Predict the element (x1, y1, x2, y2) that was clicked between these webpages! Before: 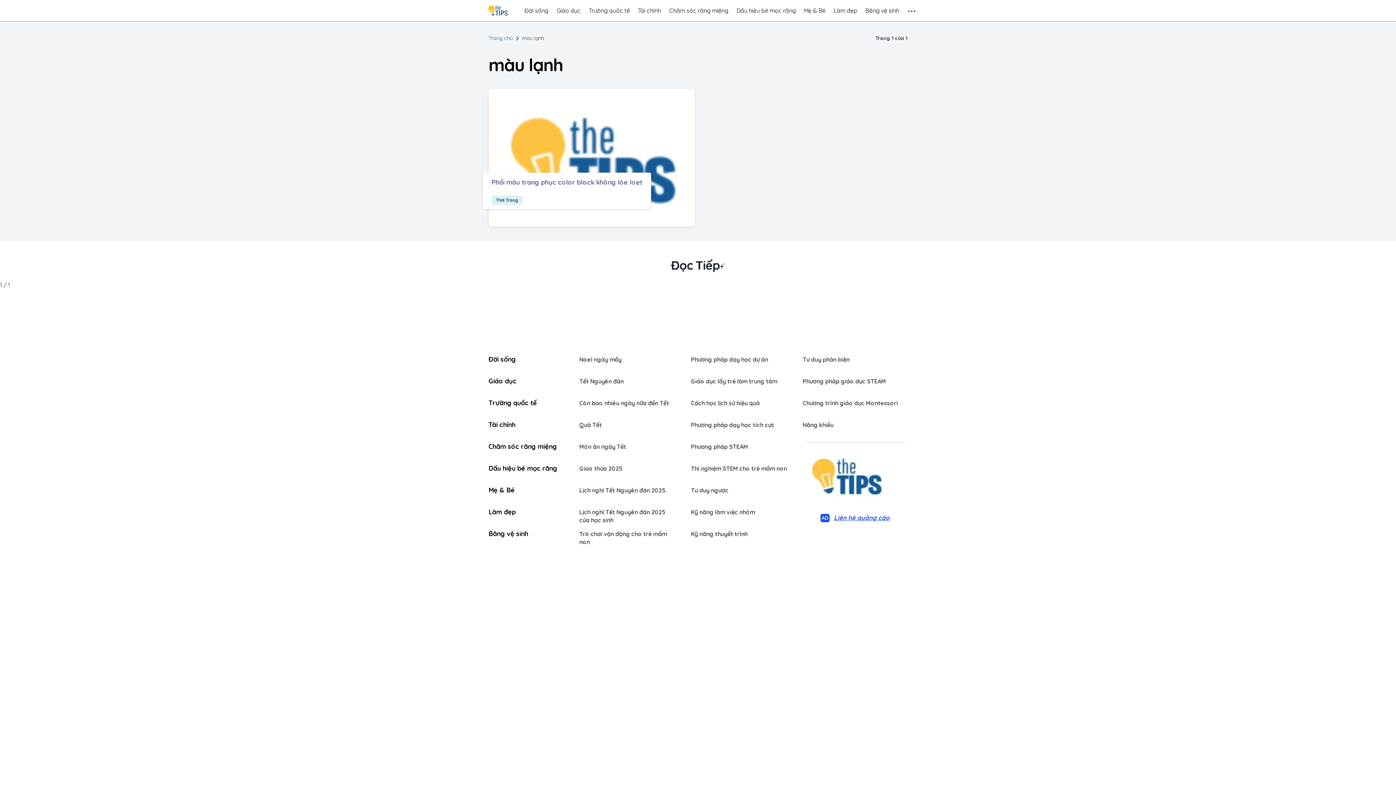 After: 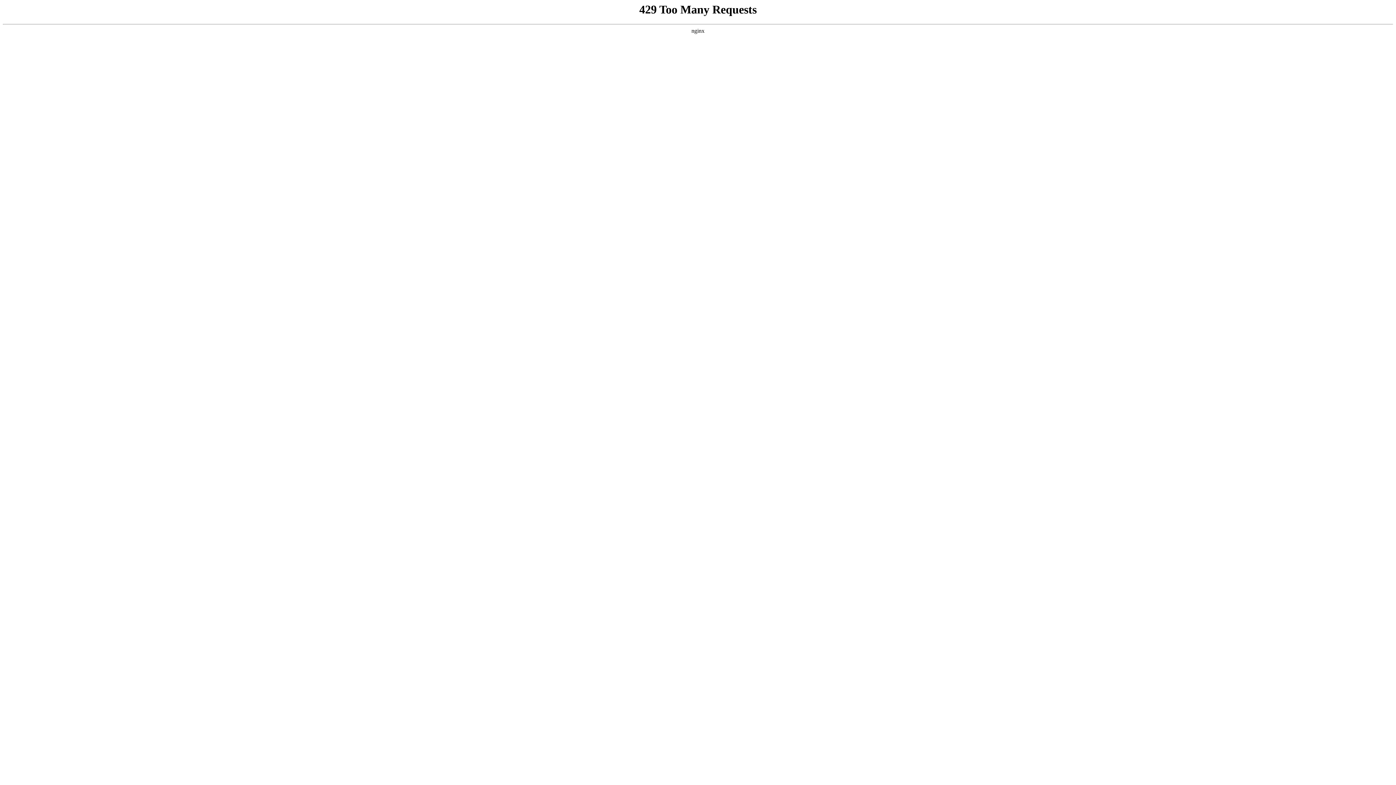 Action: bbox: (588, 1, 630, 19) label: Trường quốc tế